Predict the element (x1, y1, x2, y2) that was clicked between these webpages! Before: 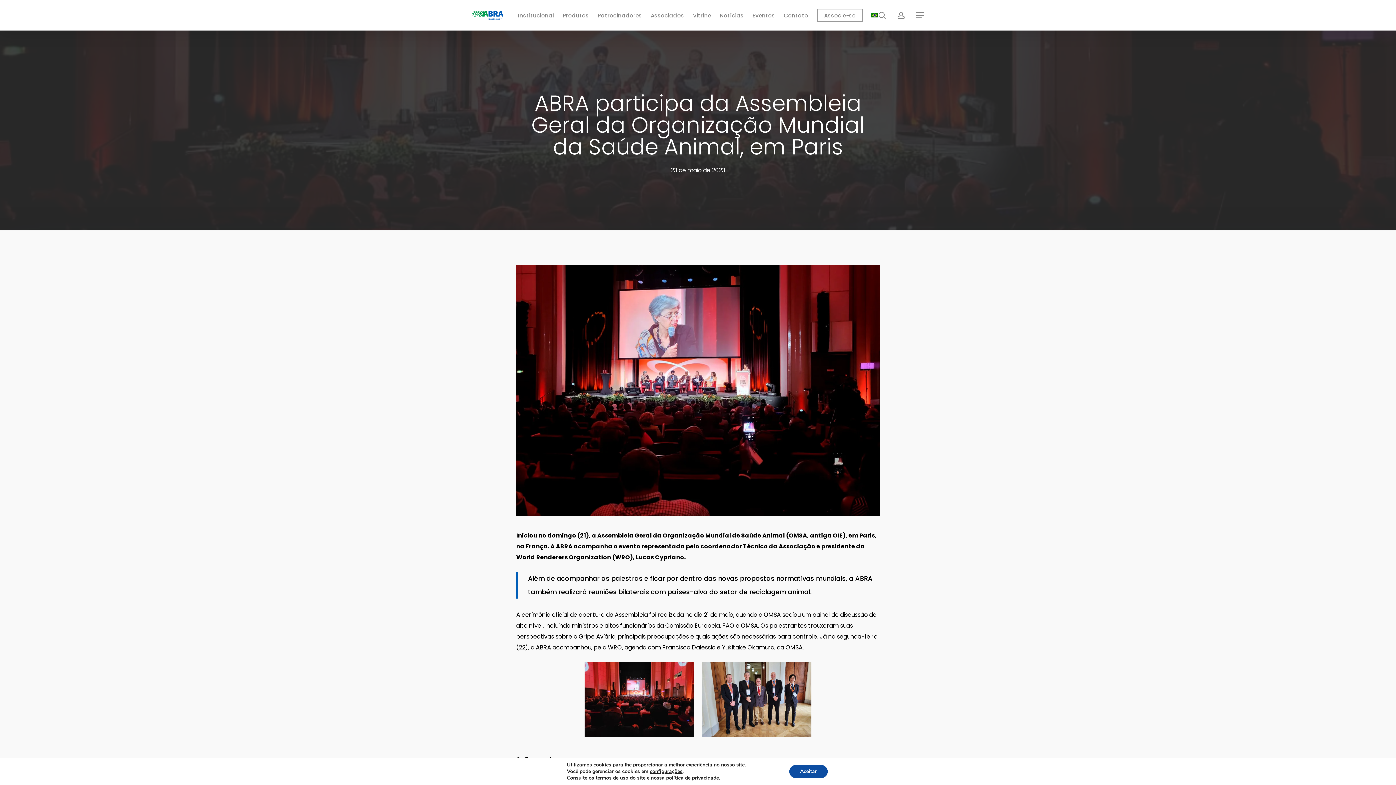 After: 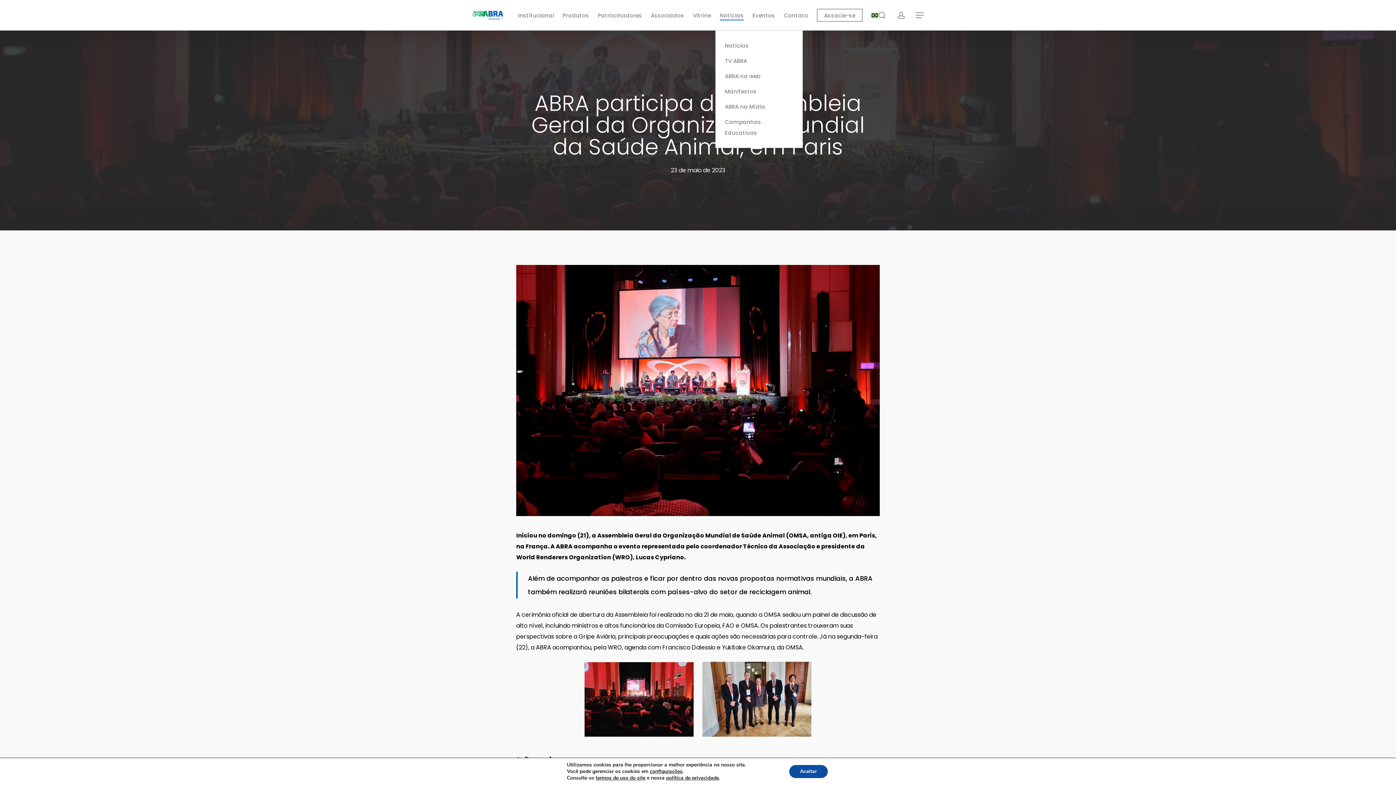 Action: bbox: (720, 12, 744, 18) label: Notícias